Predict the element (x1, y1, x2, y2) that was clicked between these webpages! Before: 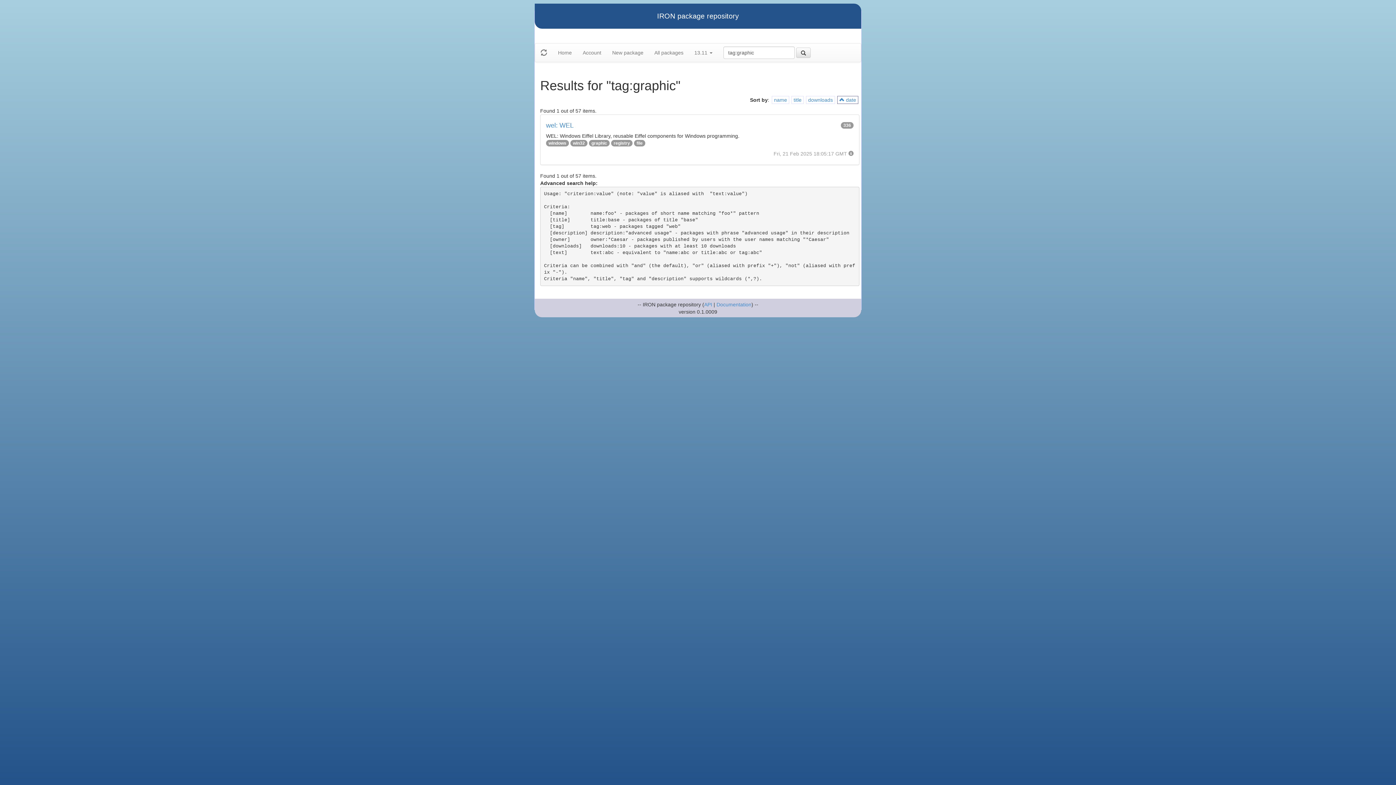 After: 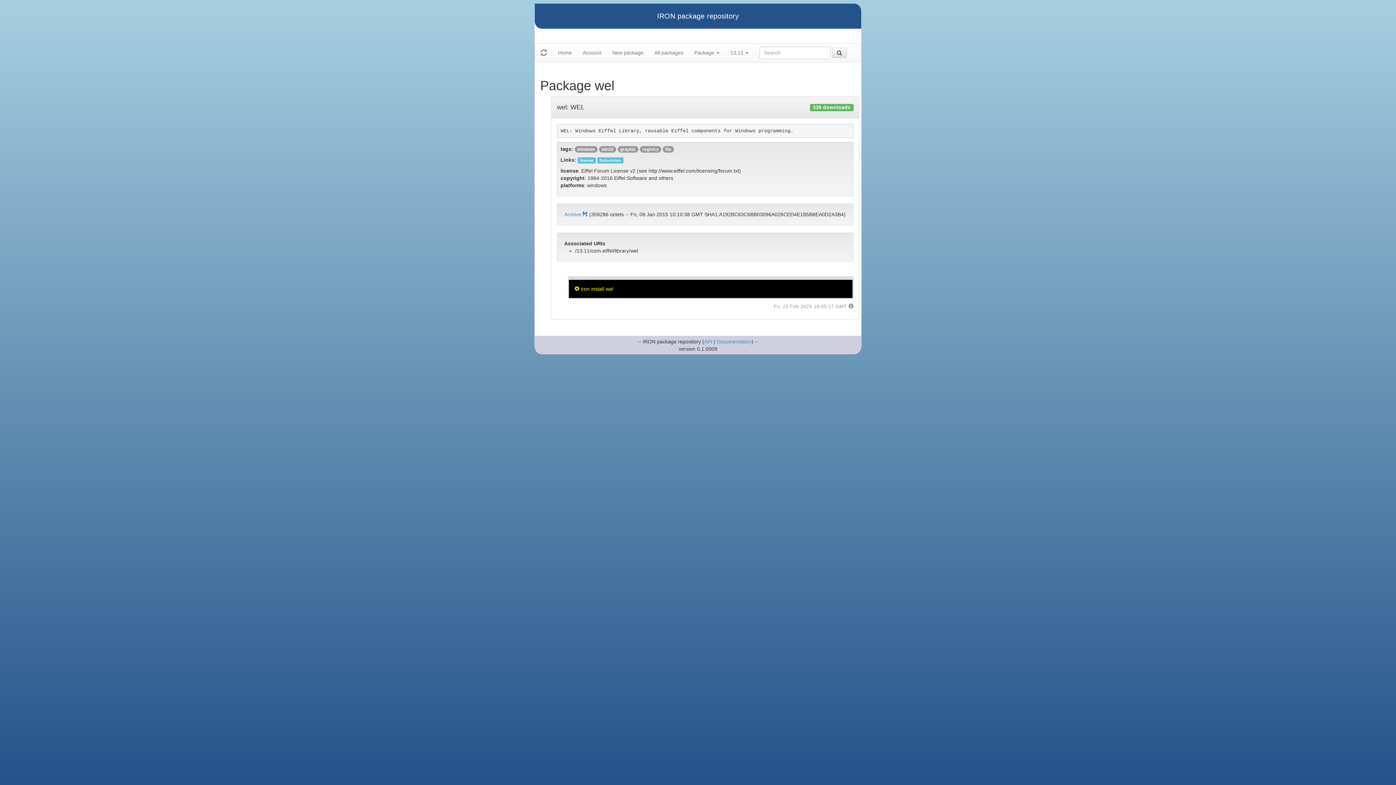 Action: label: wel: WEL
336 bbox: (546, 122, 853, 129)